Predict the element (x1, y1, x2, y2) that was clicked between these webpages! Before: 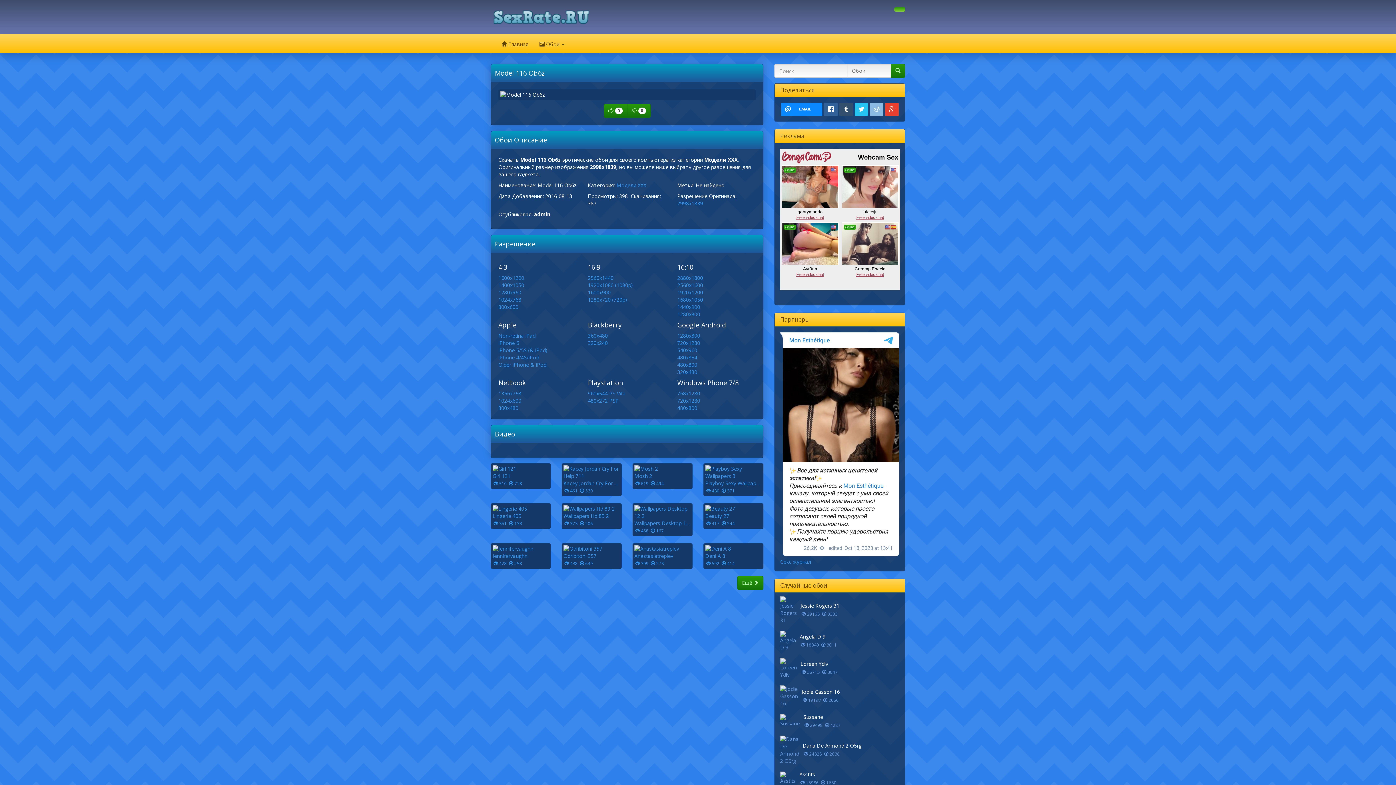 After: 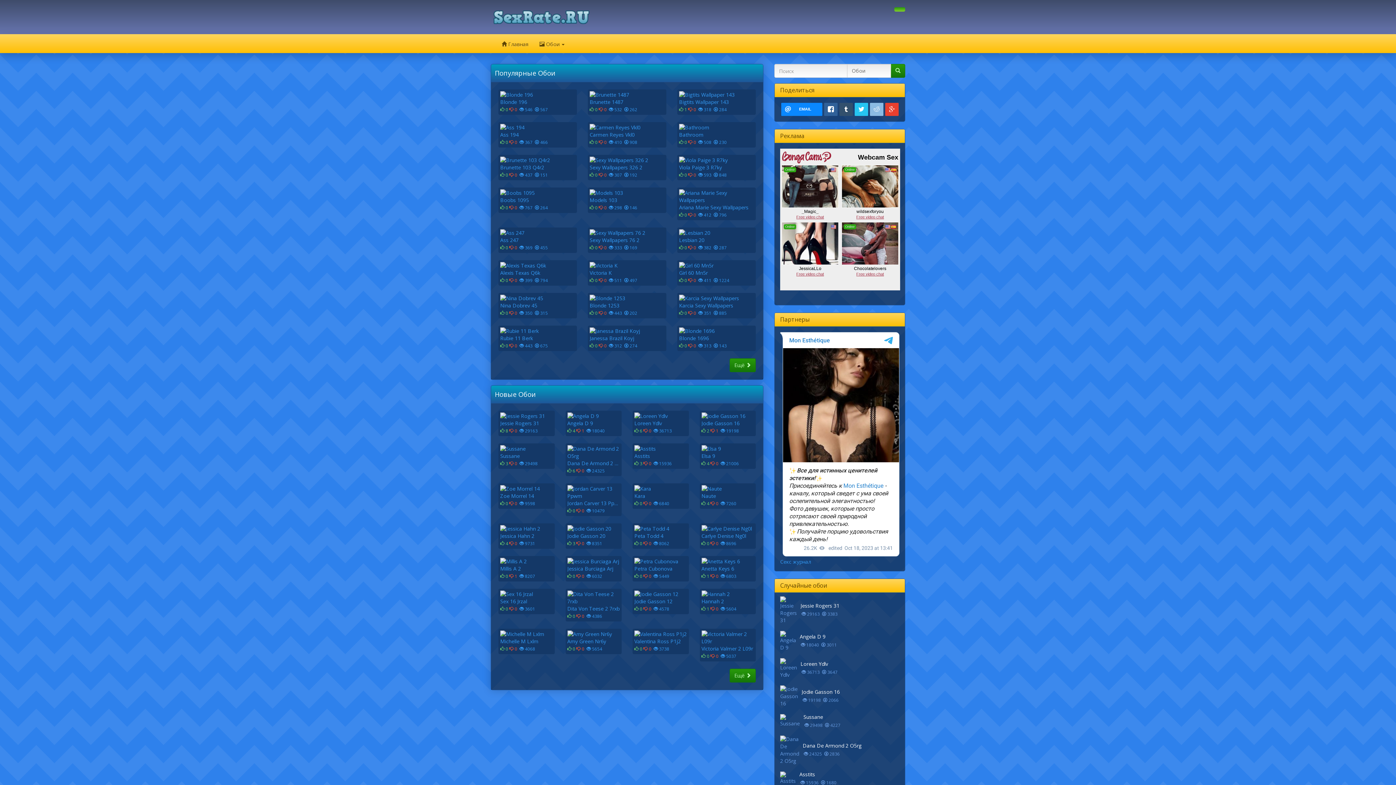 Action: label:  Главная bbox: (496, 34, 534, 53)